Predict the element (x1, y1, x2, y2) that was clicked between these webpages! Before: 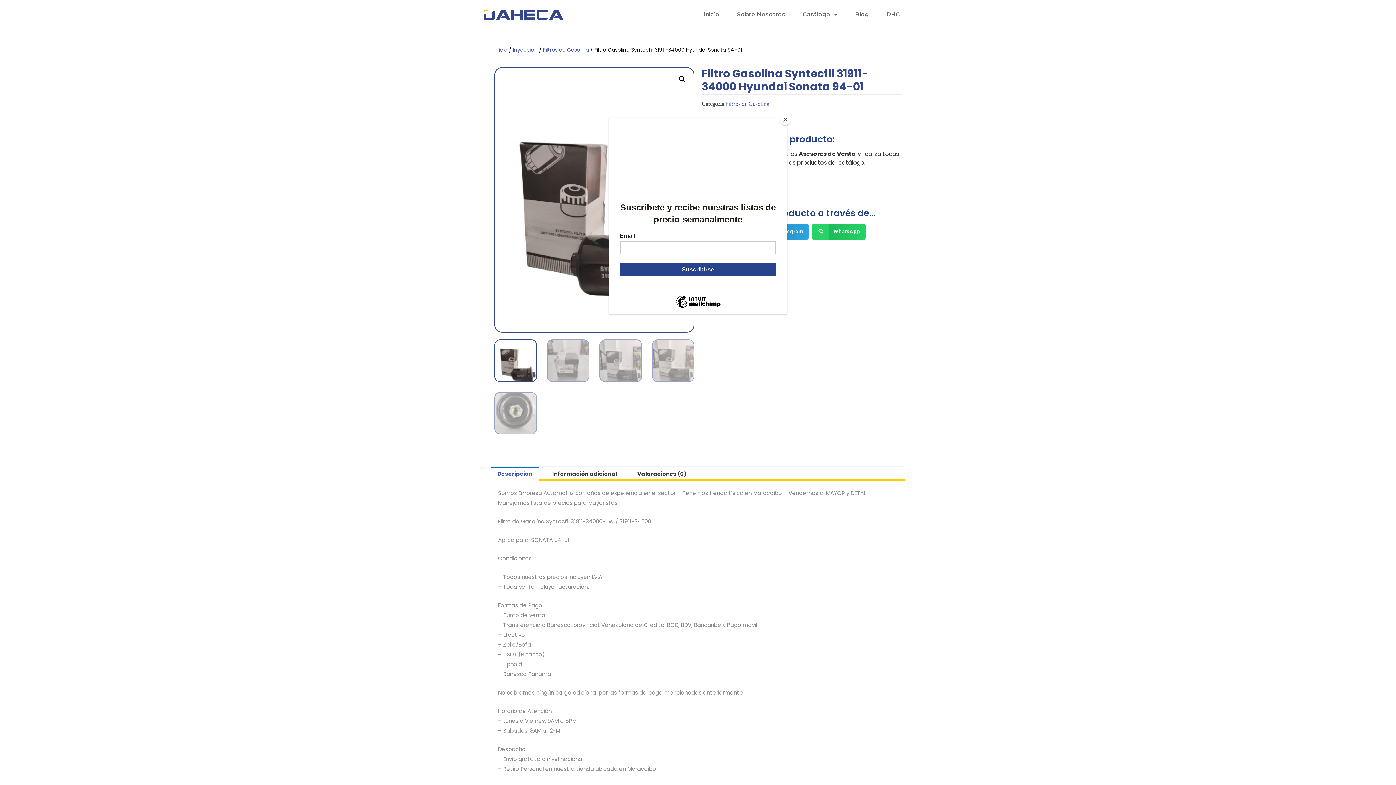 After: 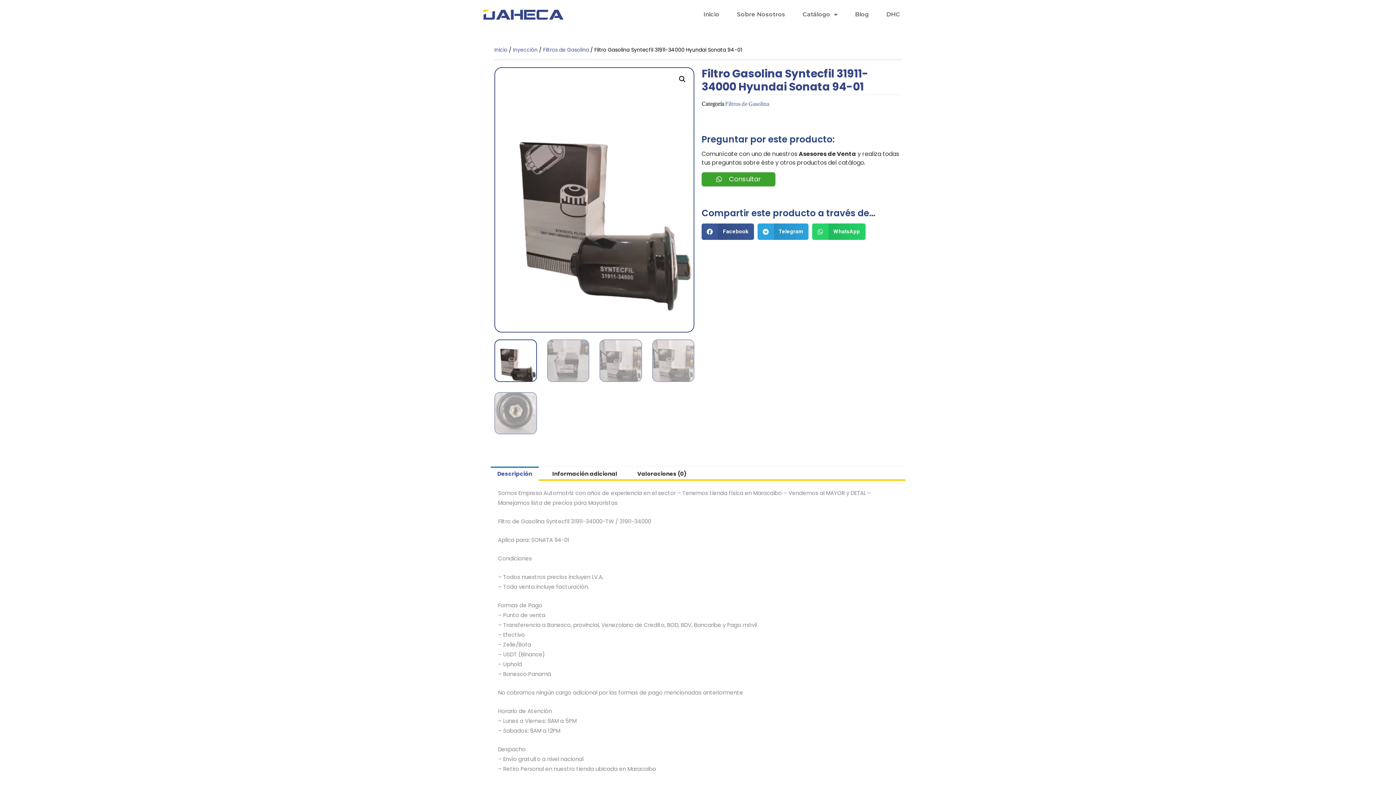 Action: label: Close bbox: (780, 114, 790, 125)